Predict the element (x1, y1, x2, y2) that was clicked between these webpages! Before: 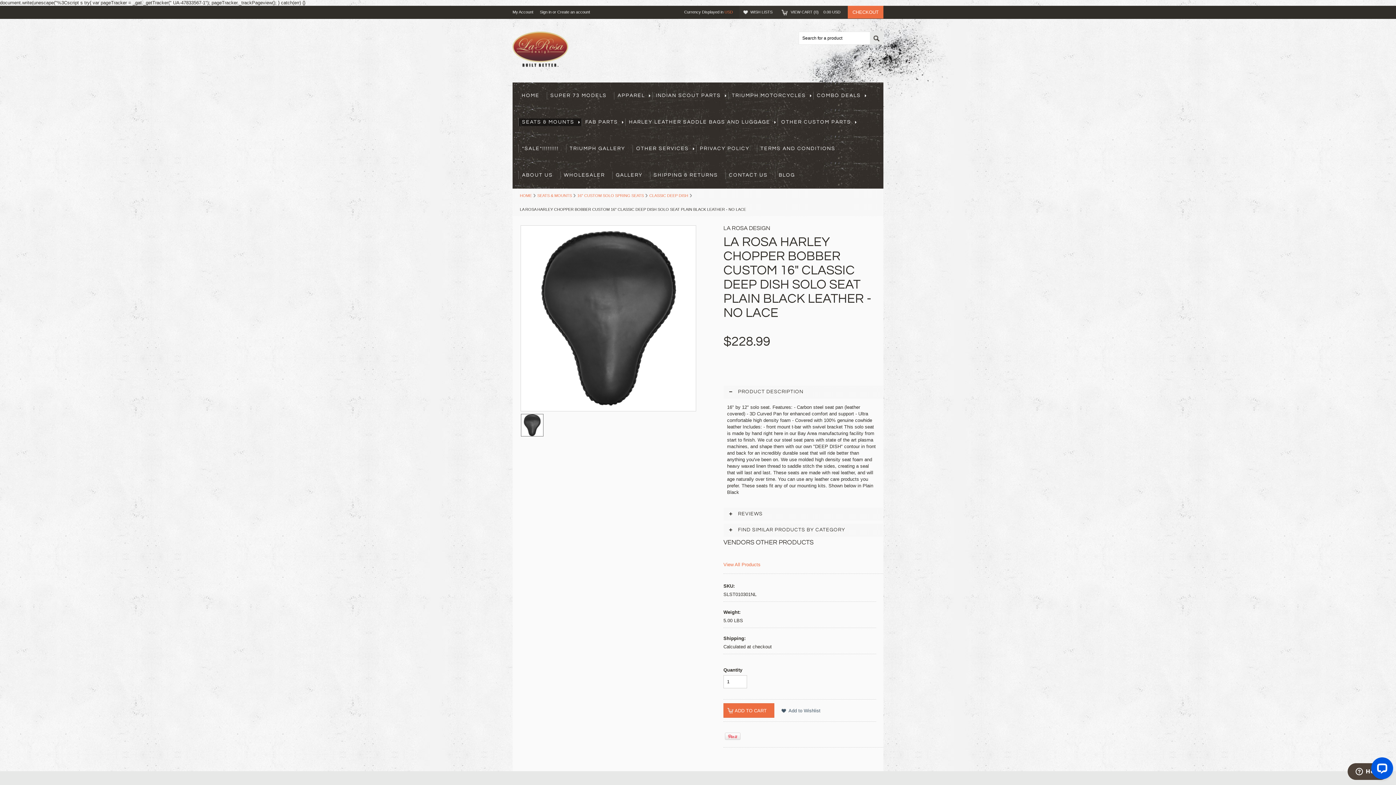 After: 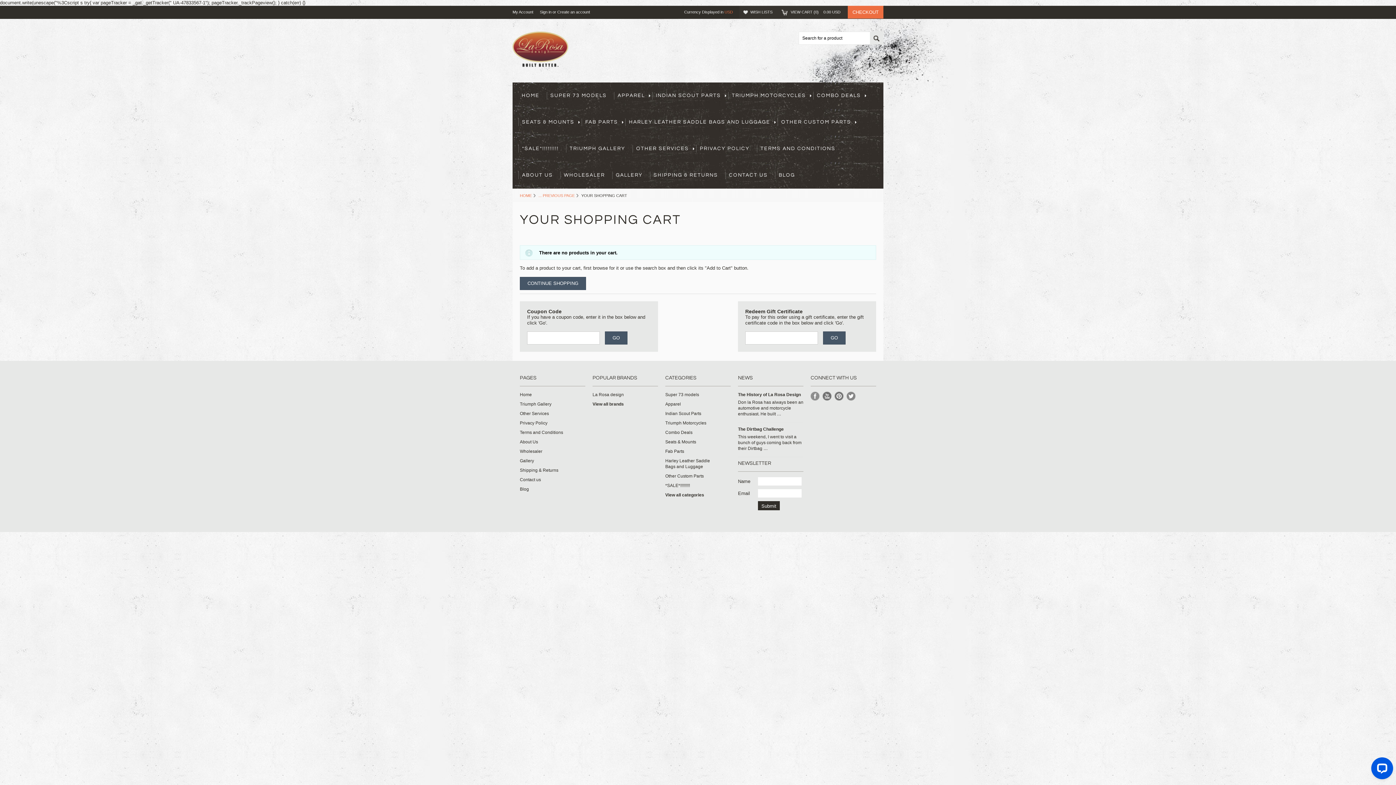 Action: label: VIEW CART (0) 0.00 USD bbox: (790, 9, 840, 14)